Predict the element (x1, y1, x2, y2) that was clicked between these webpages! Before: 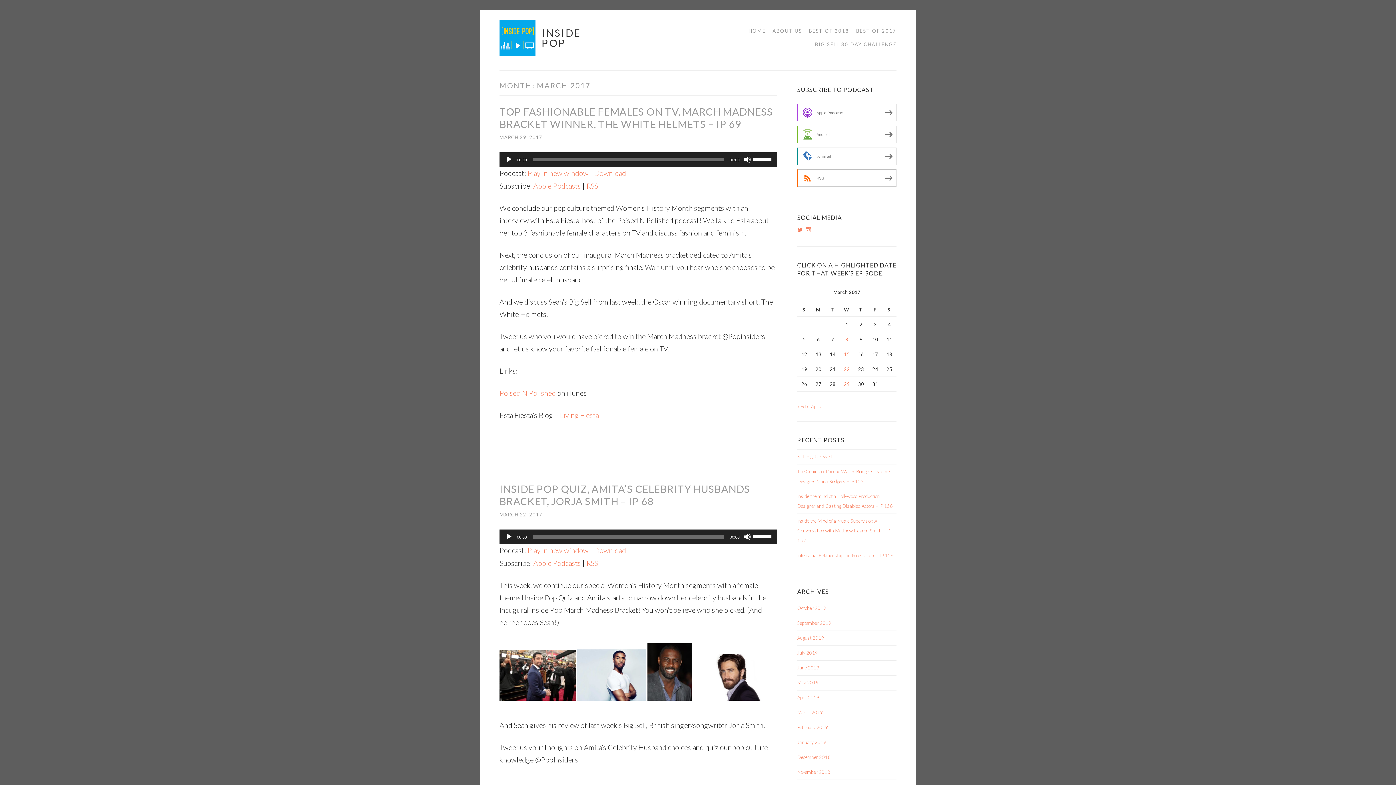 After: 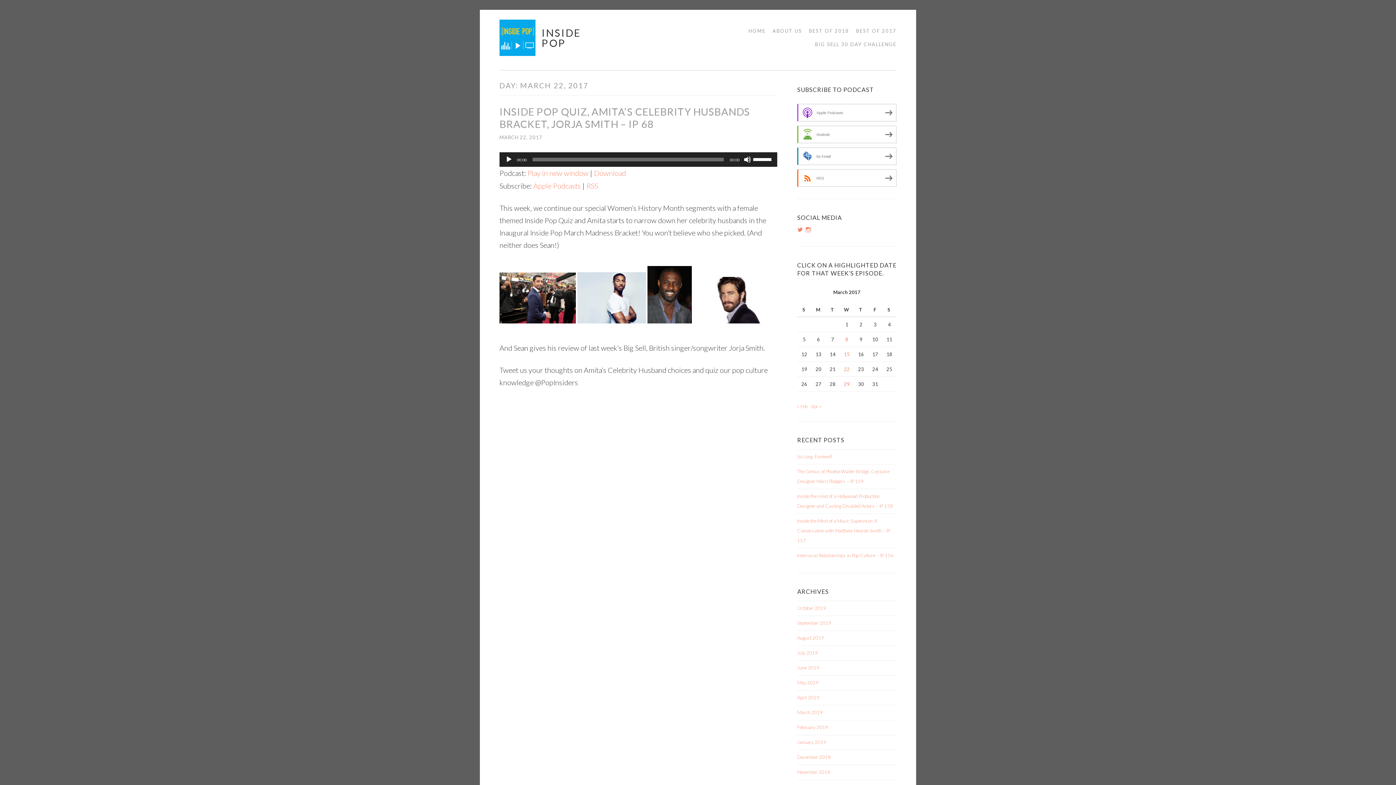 Action: bbox: (844, 366, 850, 372) label: Posts published on March 22, 2017